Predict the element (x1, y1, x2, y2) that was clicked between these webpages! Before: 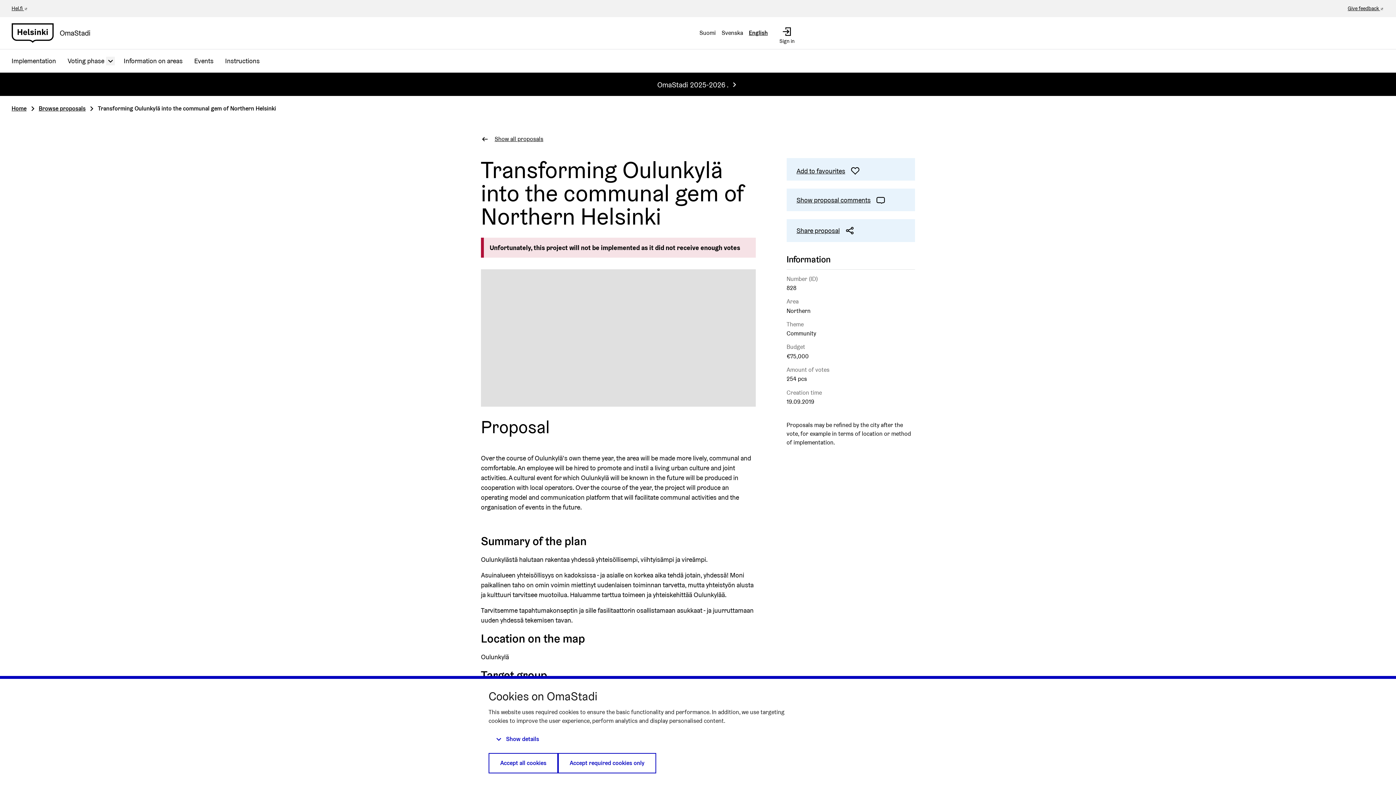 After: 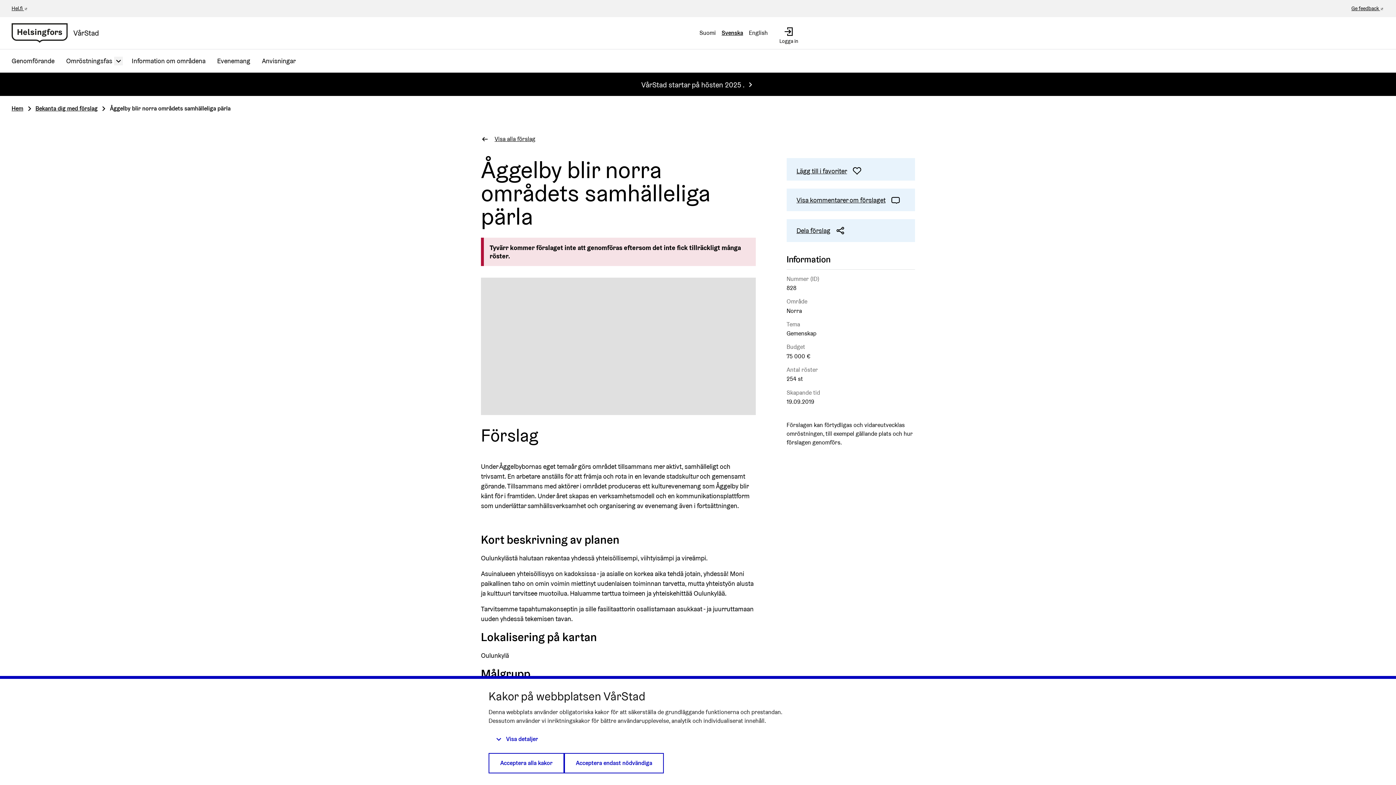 Action: bbox: (718, 22, 746, 43) label: Svenska